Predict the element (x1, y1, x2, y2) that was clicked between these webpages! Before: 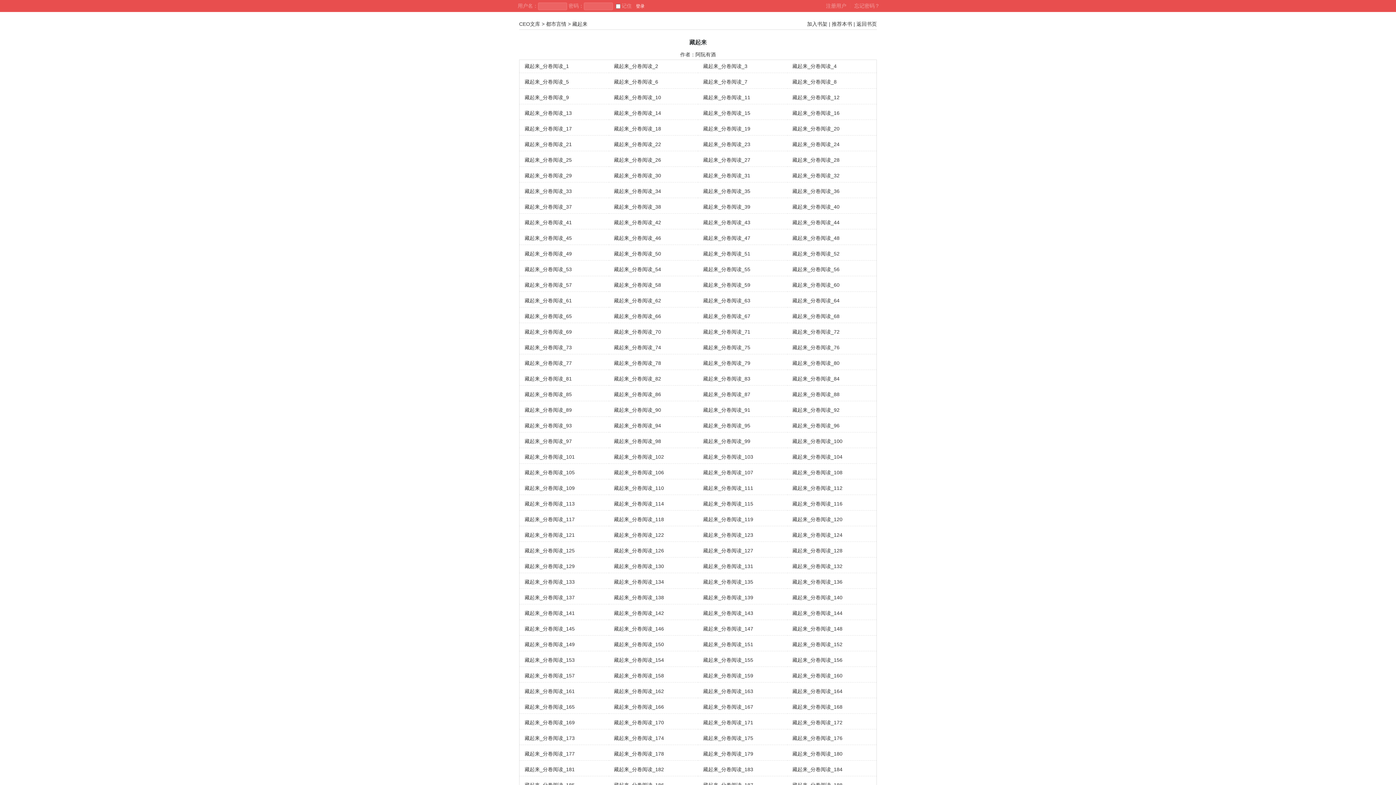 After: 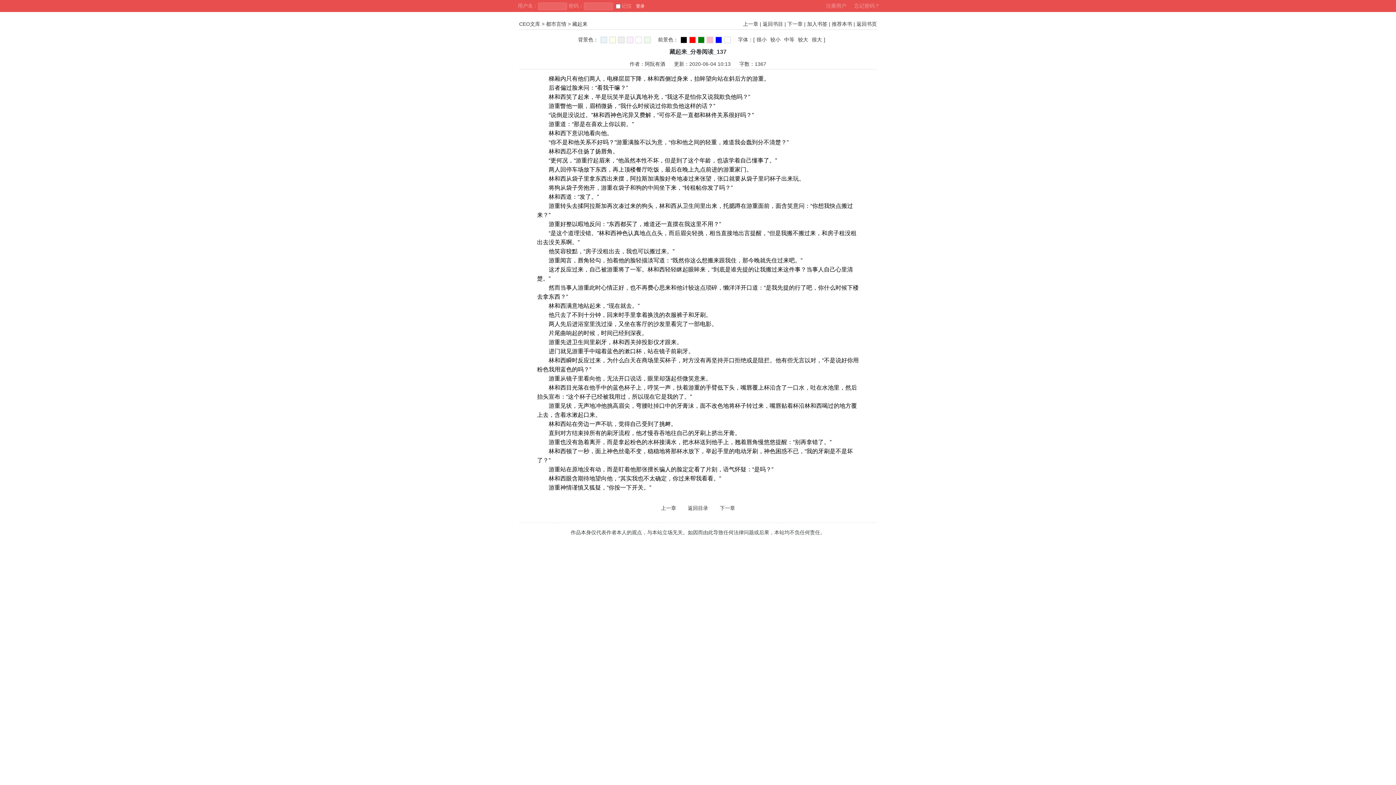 Action: bbox: (524, 594, 574, 600) label: 藏起来_分卷阅读_137